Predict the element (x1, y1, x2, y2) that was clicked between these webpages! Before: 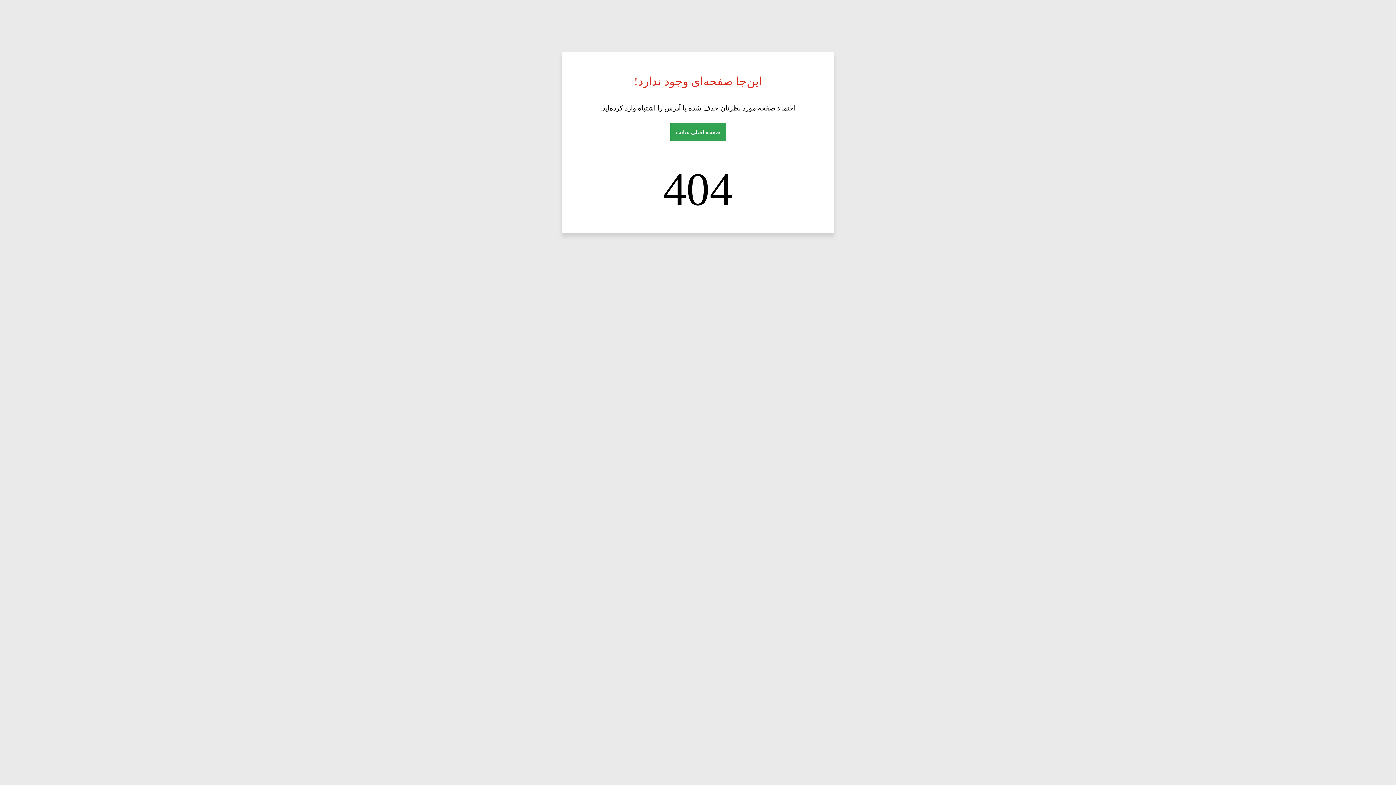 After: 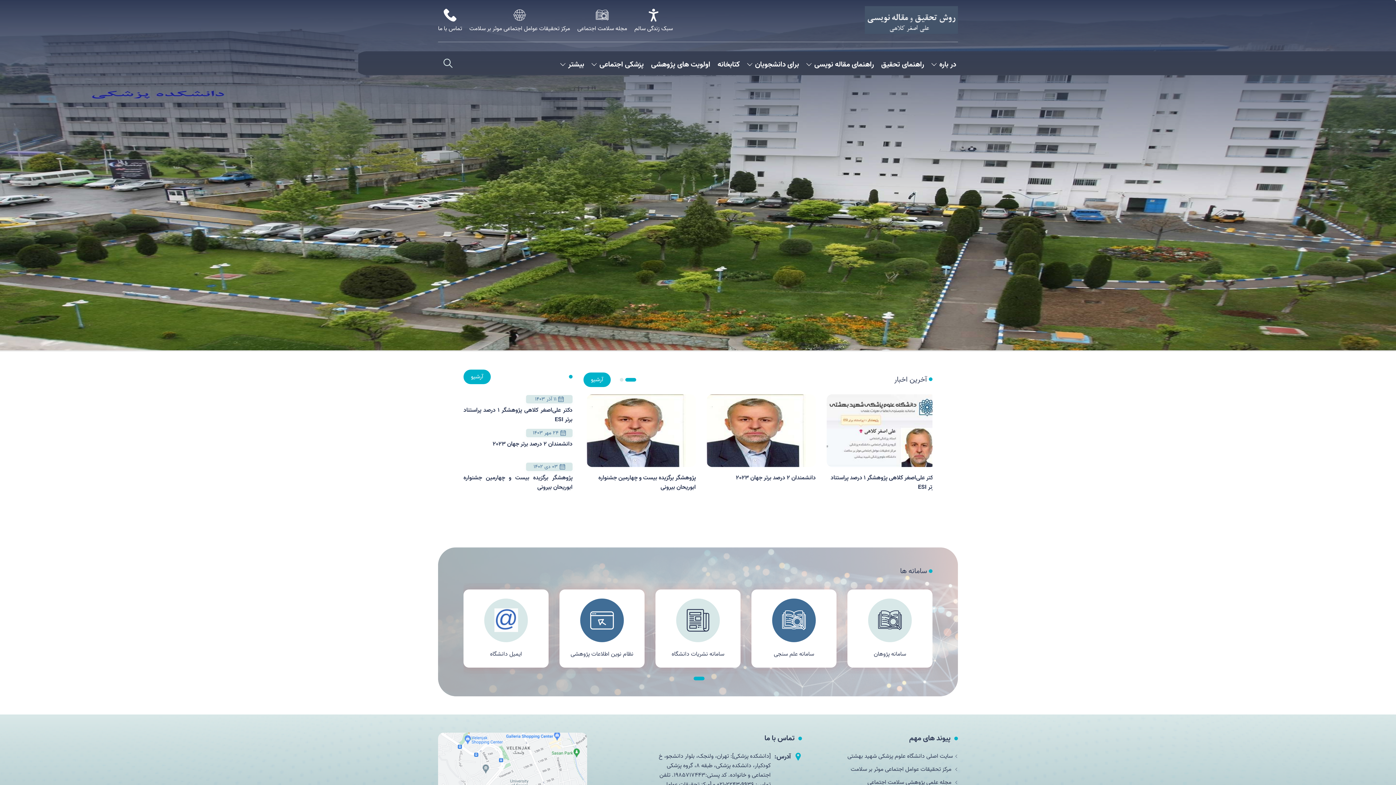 Action: bbox: (670, 123, 726, 141) label: صفحه اصلی سایت